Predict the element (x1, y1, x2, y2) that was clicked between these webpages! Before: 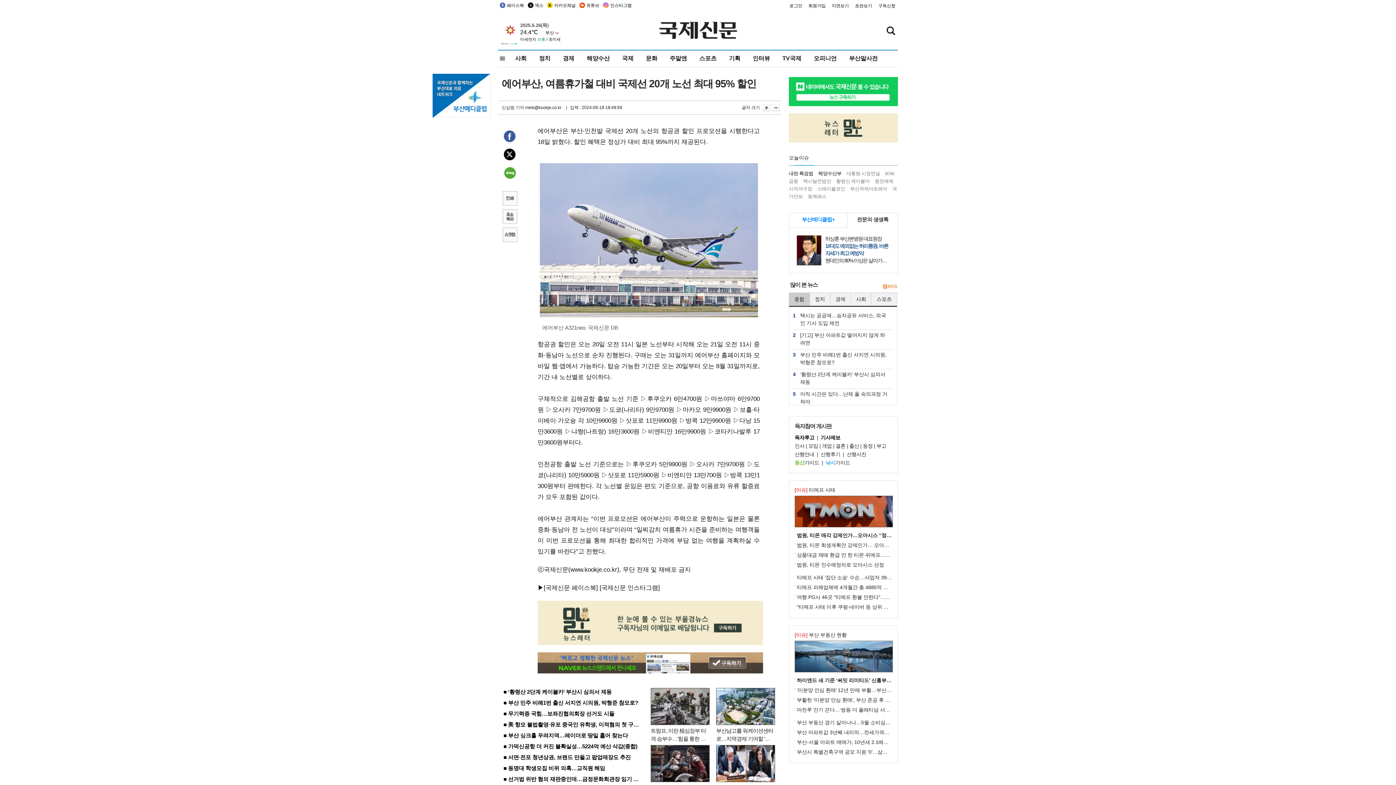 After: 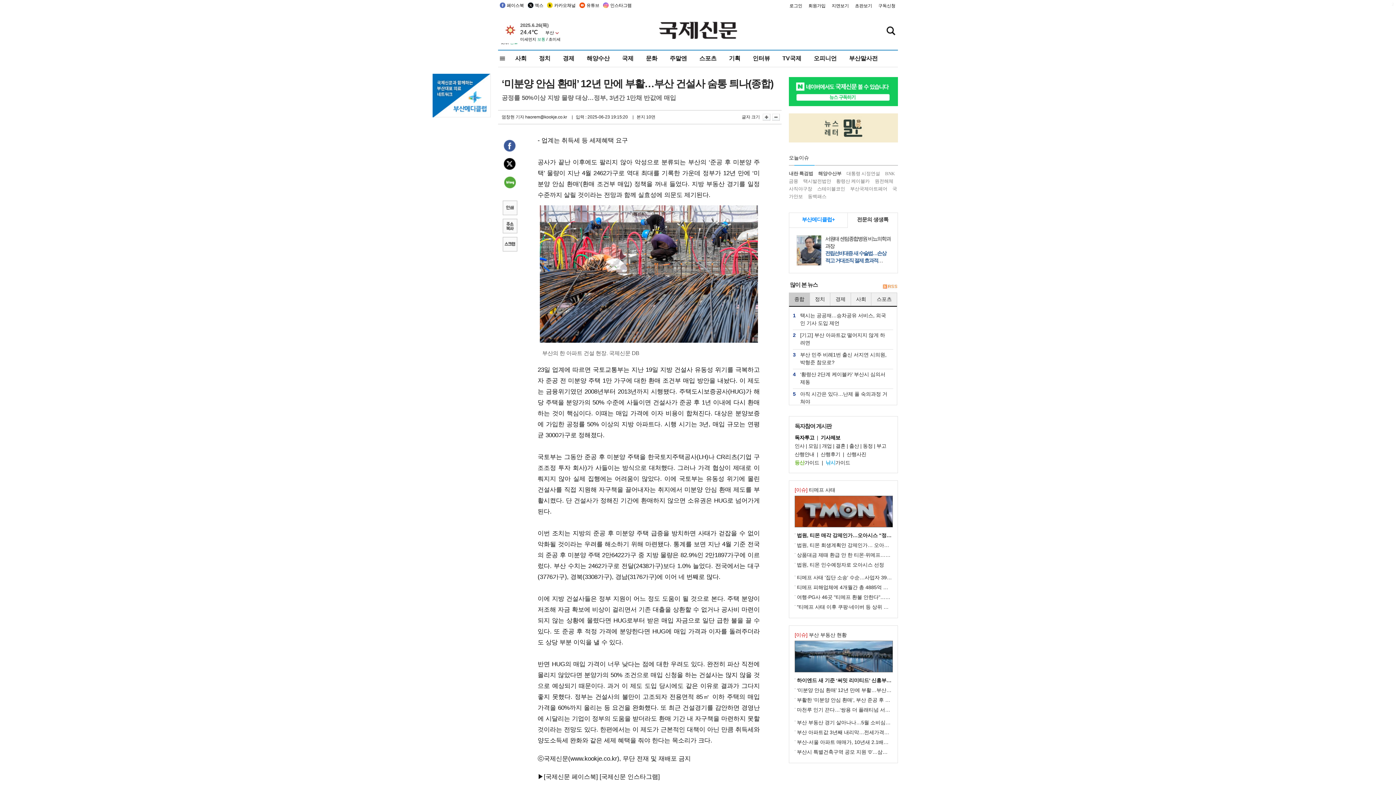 Action: bbox: (797, 687, 939, 693) label: ‘미분양 안심 환매’ 12년 만에 부활…부산 건설사 숨통 틔나(종합)